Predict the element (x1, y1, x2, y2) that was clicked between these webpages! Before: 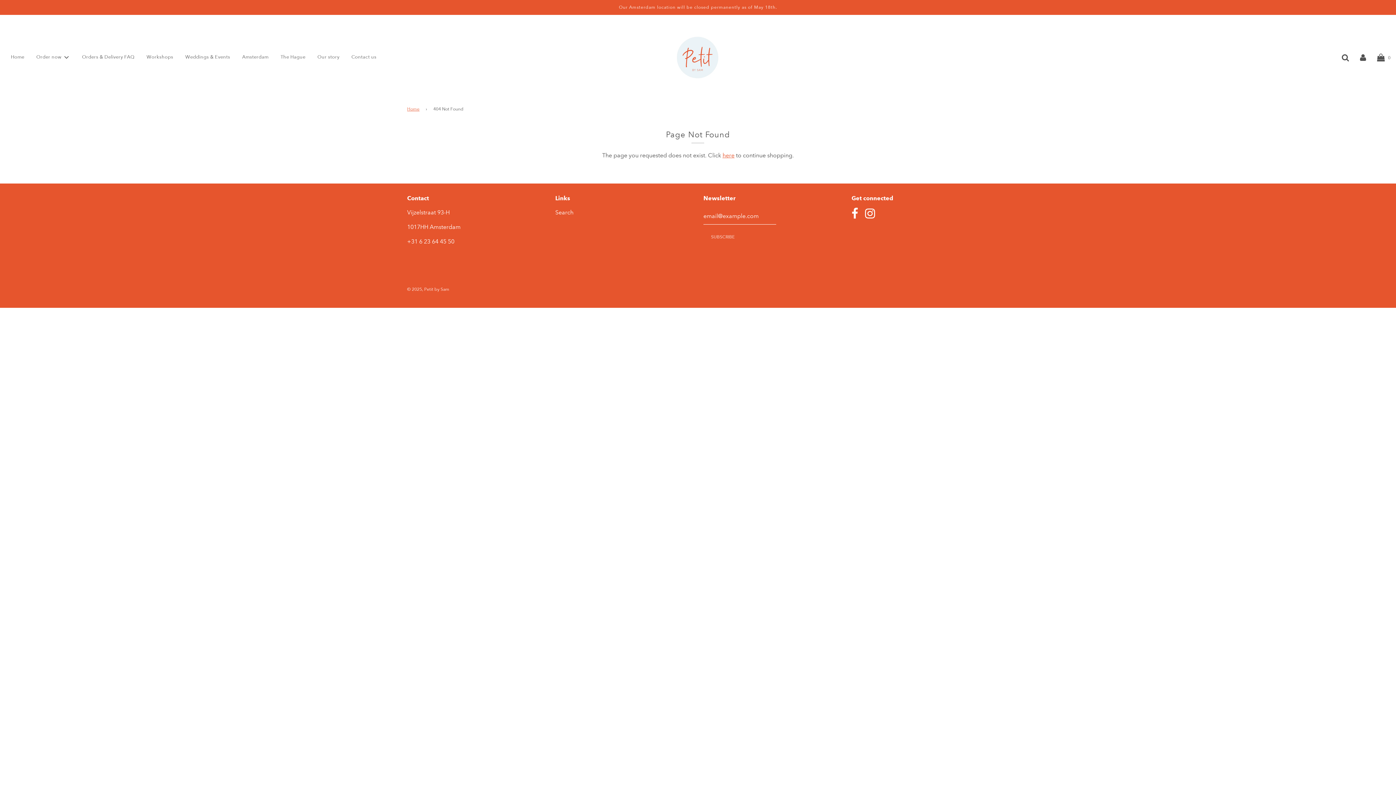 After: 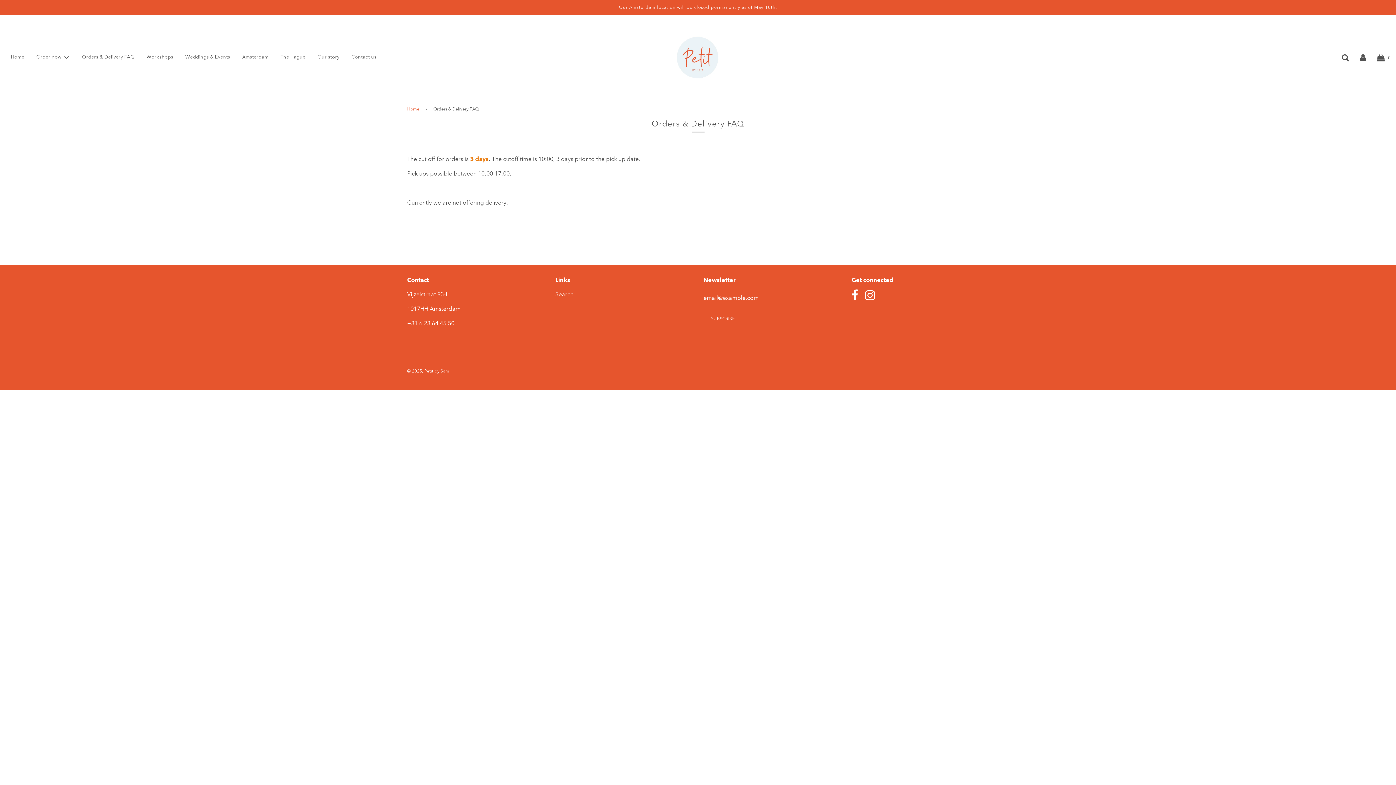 Action: label: Orders & Delivery FAQ bbox: (76, 49, 140, 65)